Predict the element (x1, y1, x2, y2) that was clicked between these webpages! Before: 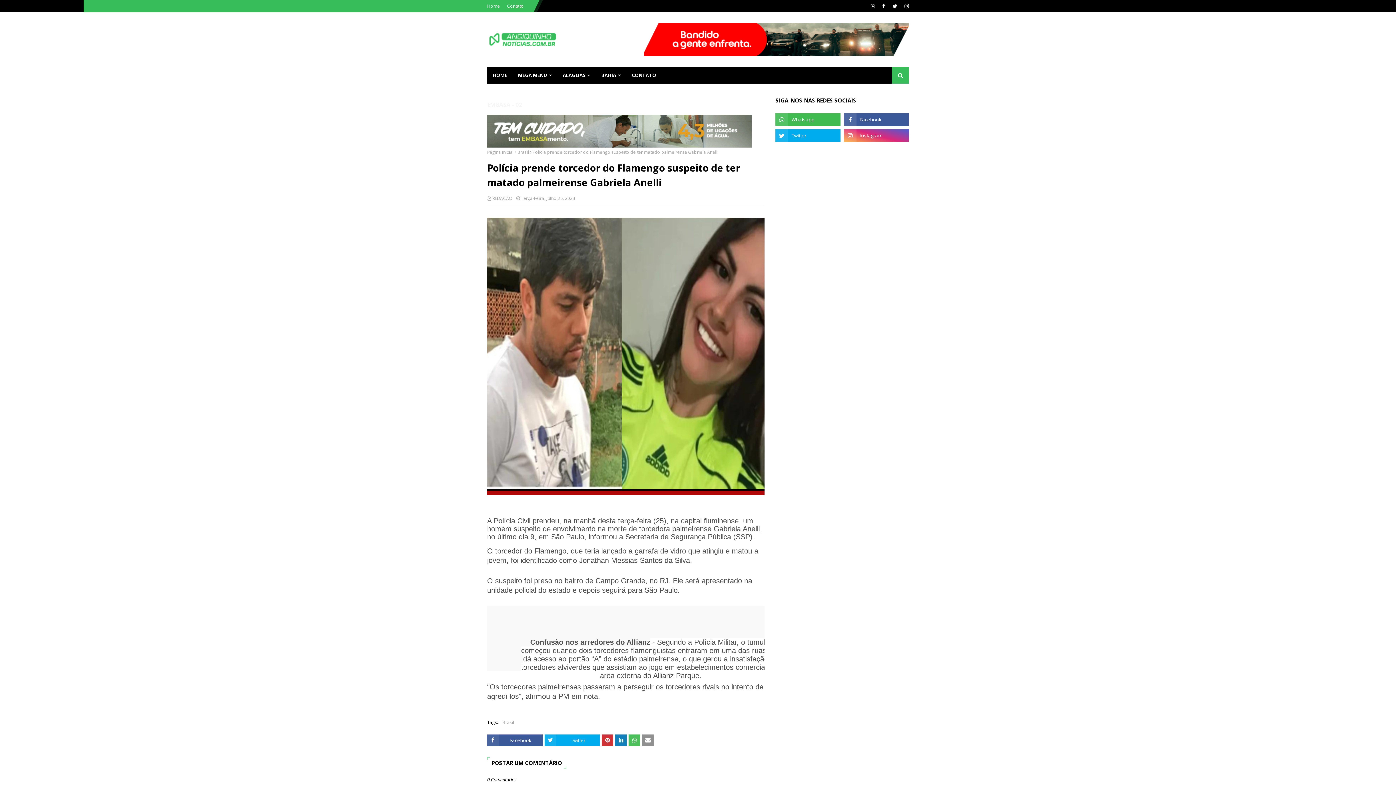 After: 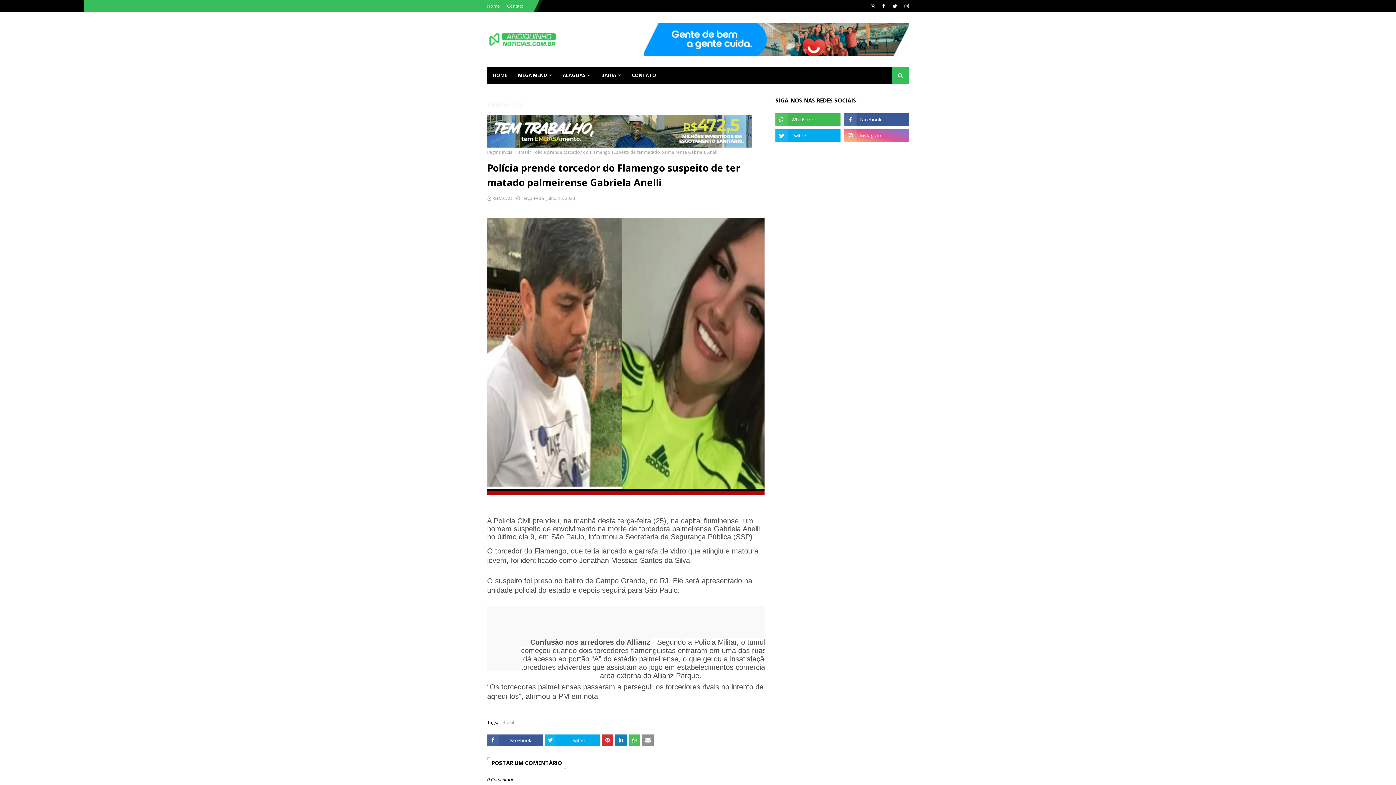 Action: bbox: (844, 129, 909, 141)